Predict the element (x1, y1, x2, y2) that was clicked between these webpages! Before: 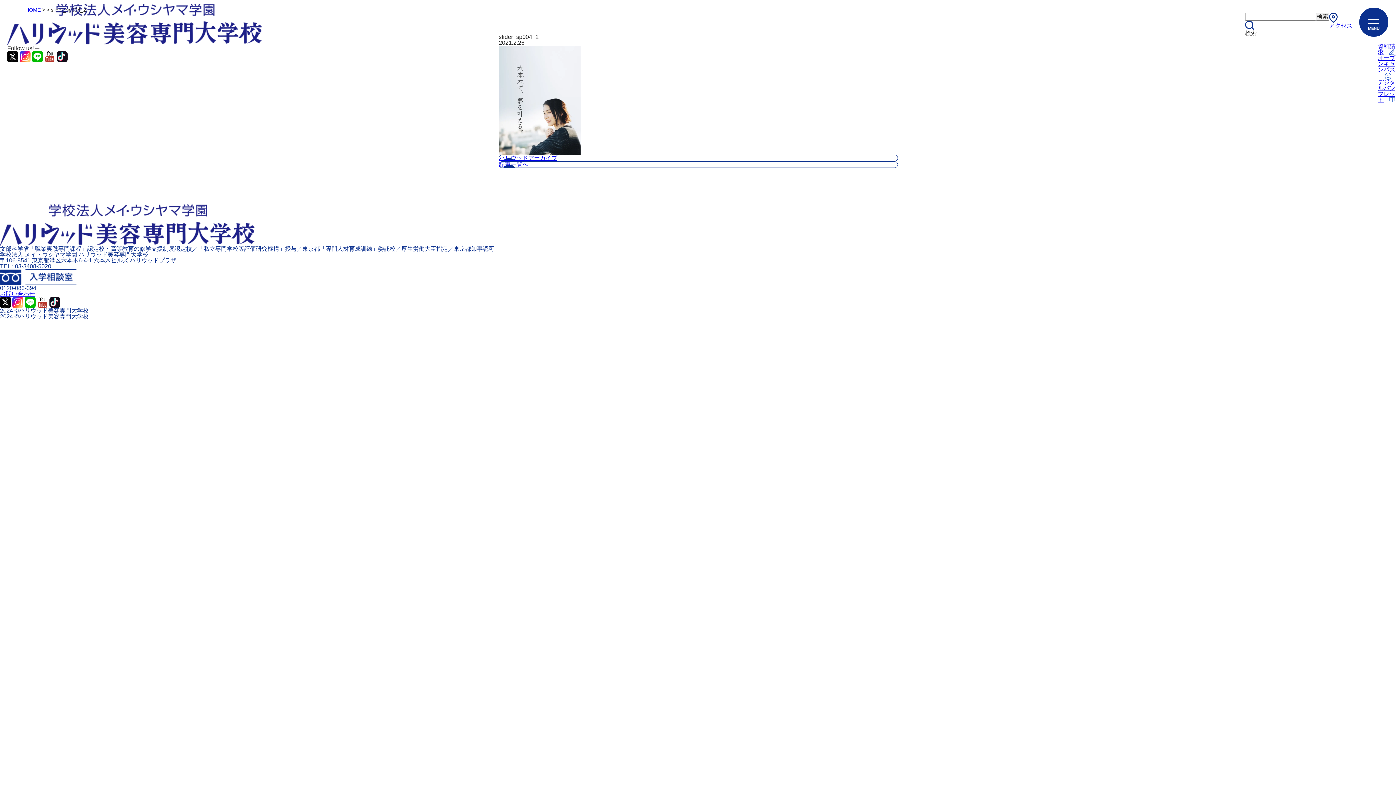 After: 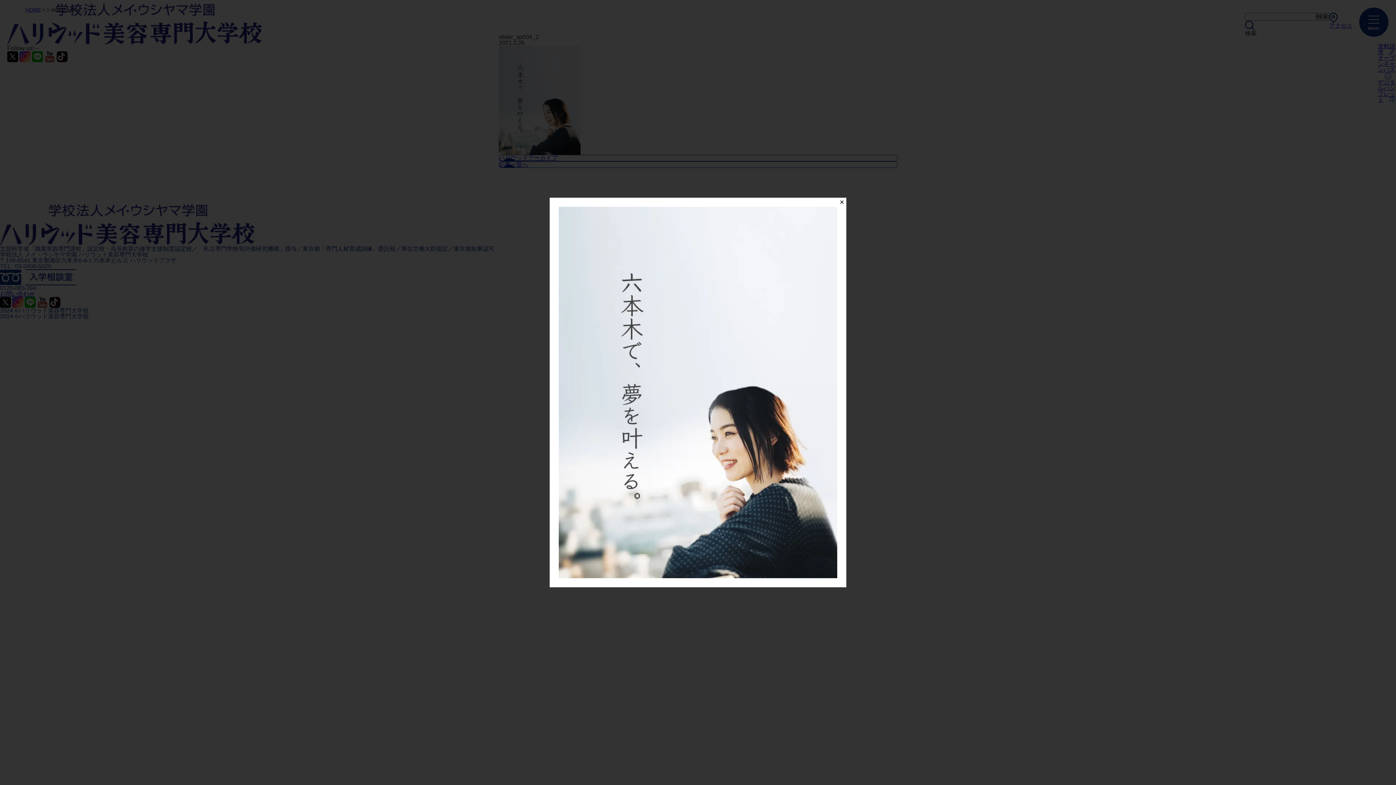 Action: bbox: (498, 45, 580, 51)